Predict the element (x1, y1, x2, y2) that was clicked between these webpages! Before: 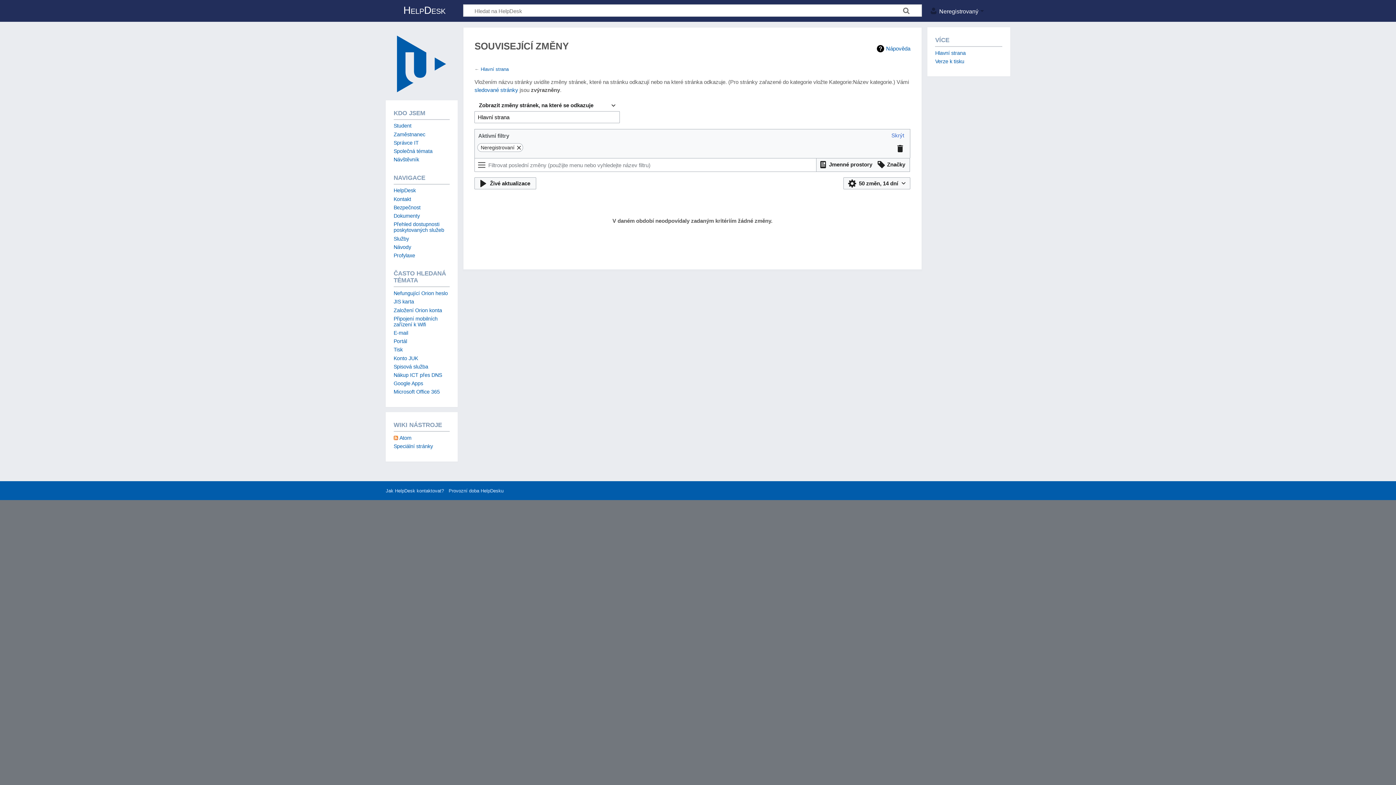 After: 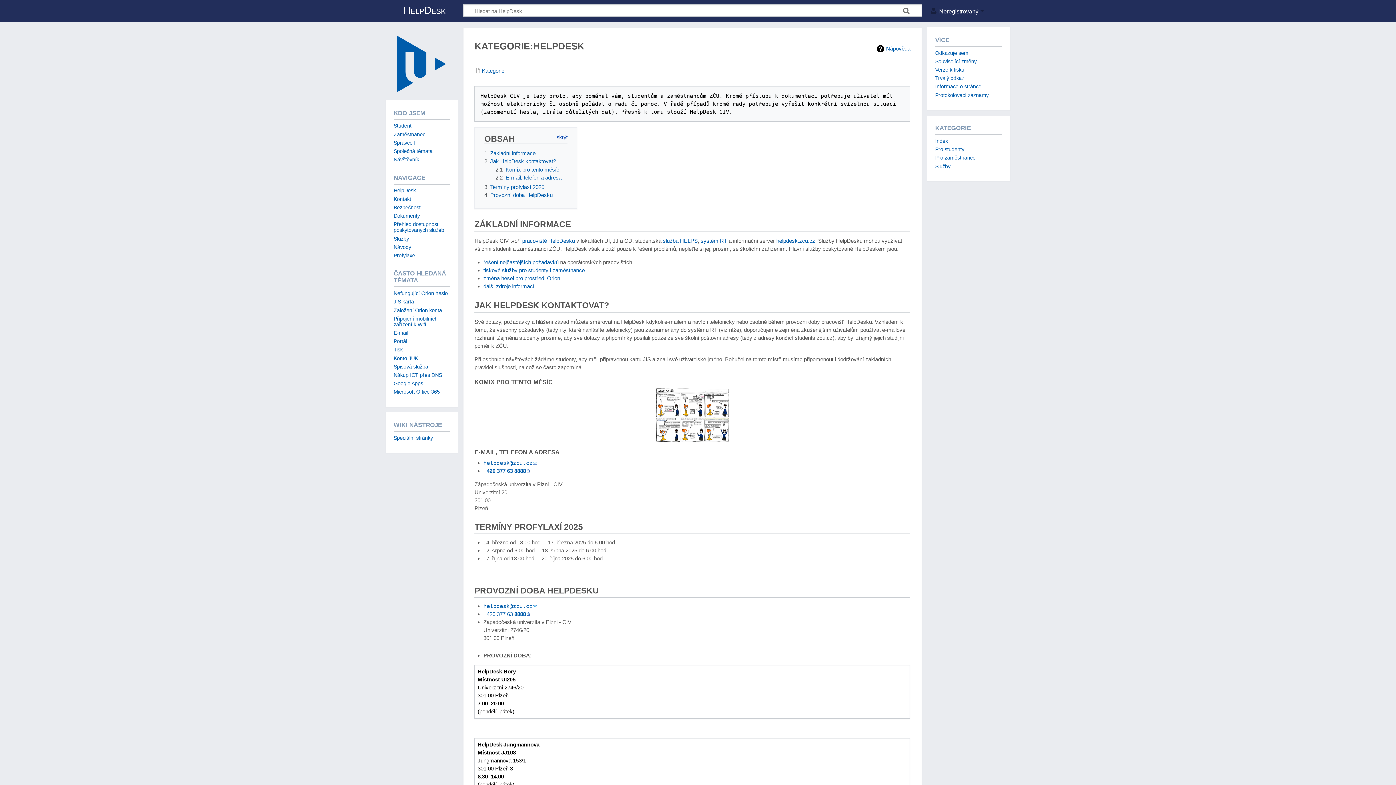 Action: label: HelpDesk bbox: (393, 187, 415, 193)